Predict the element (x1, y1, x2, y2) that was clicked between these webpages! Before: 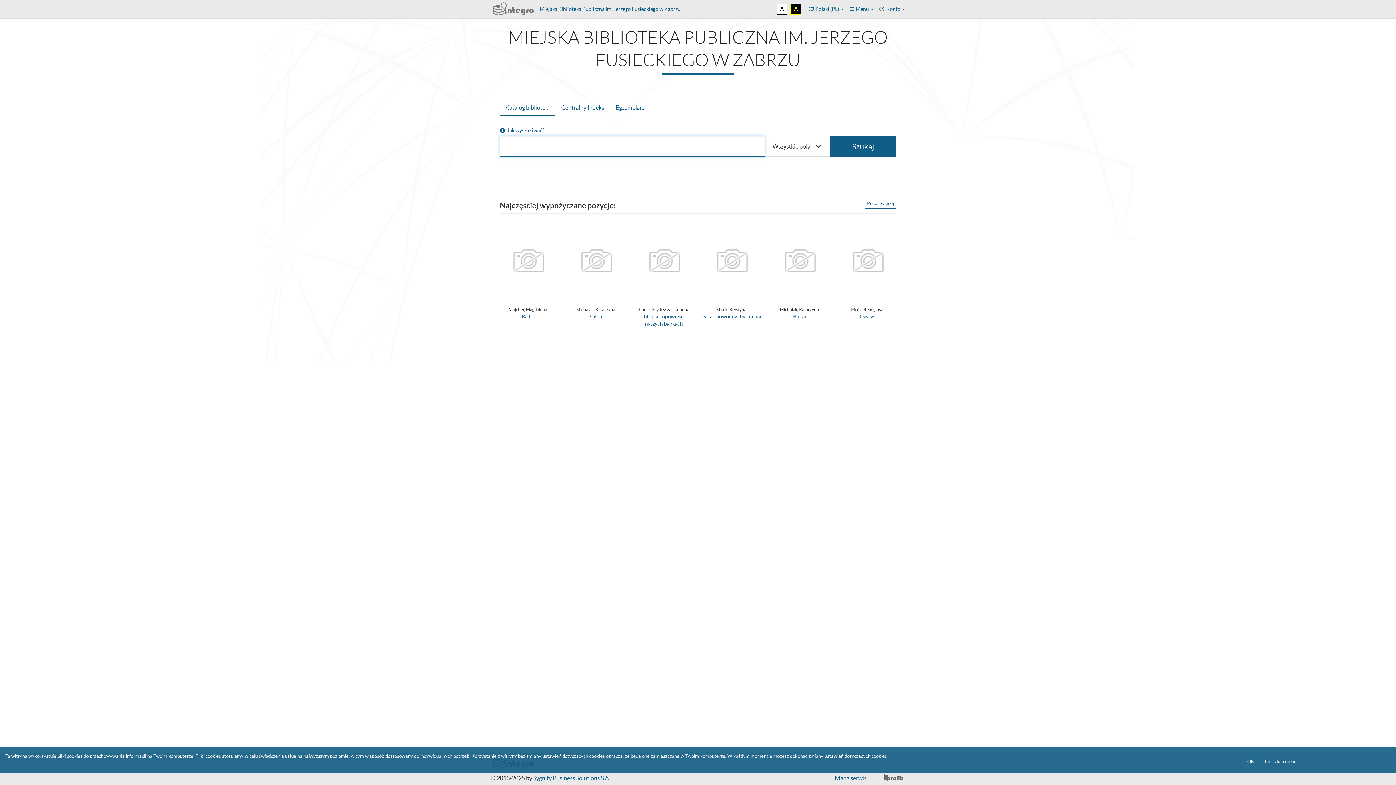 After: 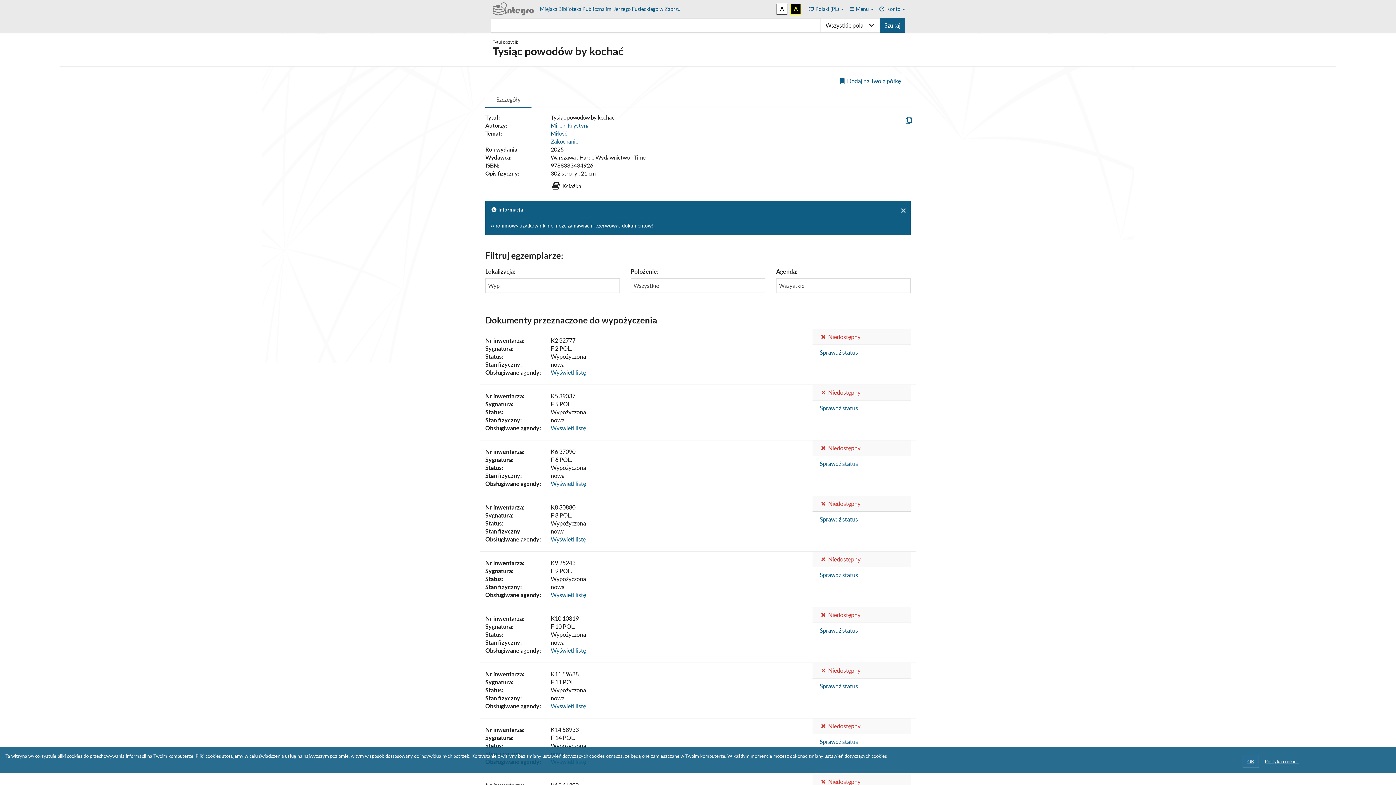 Action: label: Tysiąc powodów by kochać bbox: (701, 313, 762, 319)